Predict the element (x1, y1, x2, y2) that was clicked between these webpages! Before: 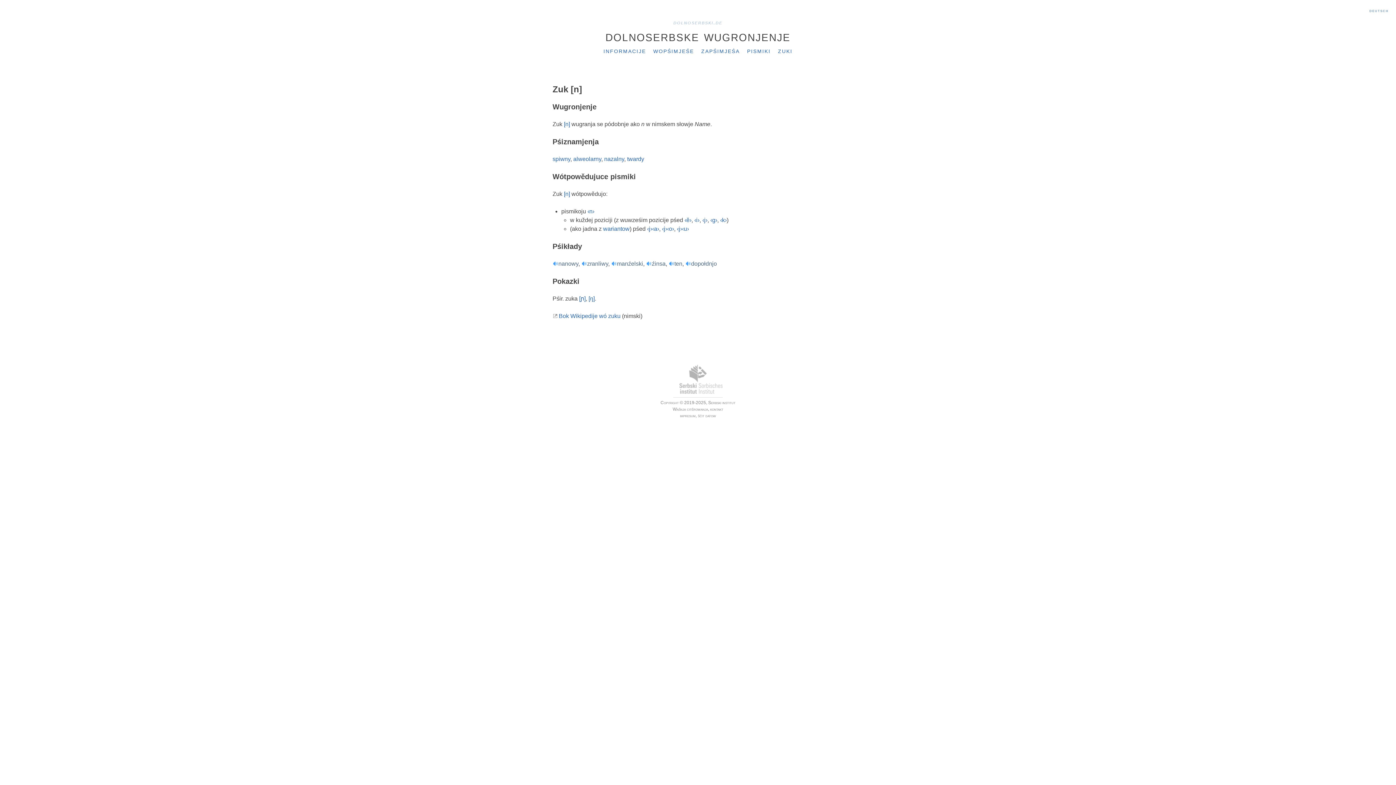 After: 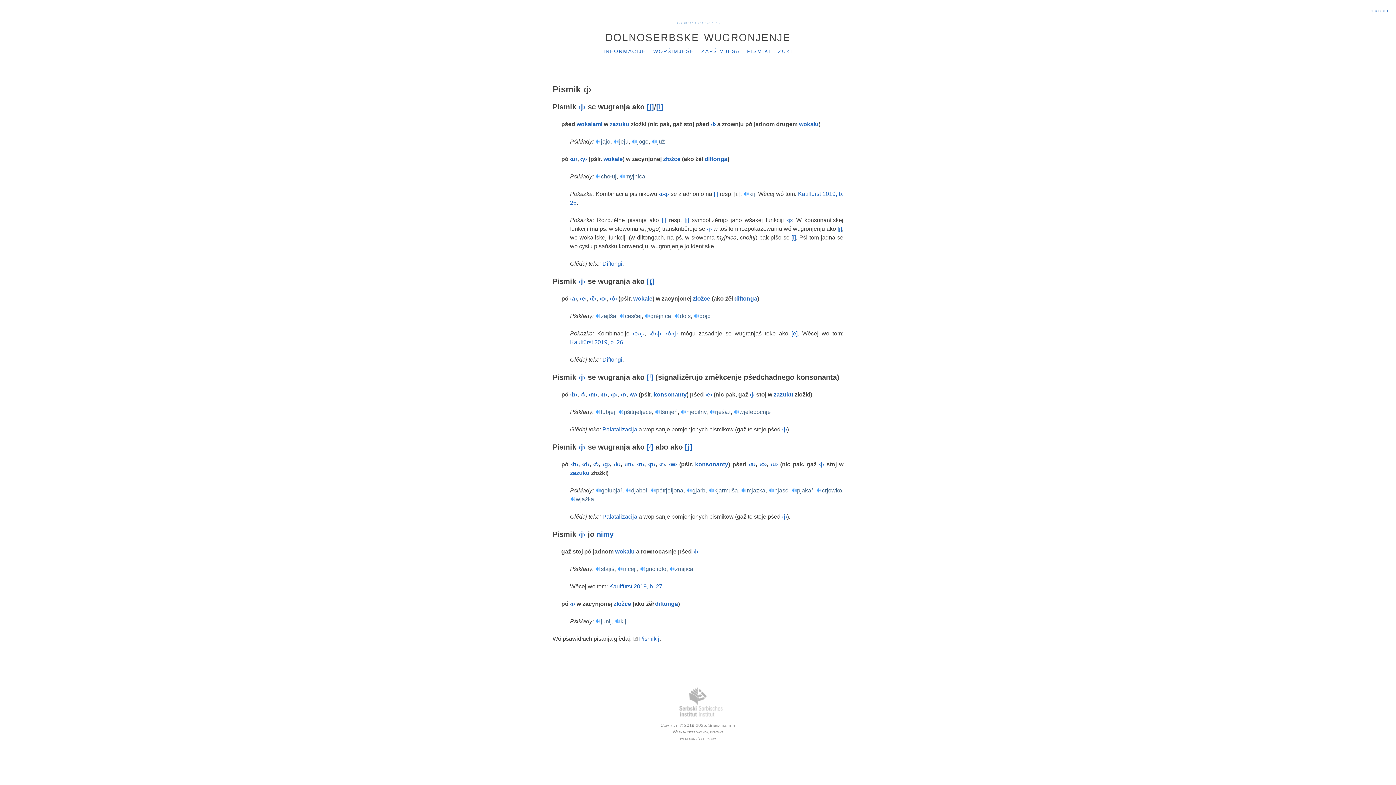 Action: bbox: (647, 225, 652, 232) label: ‹j›